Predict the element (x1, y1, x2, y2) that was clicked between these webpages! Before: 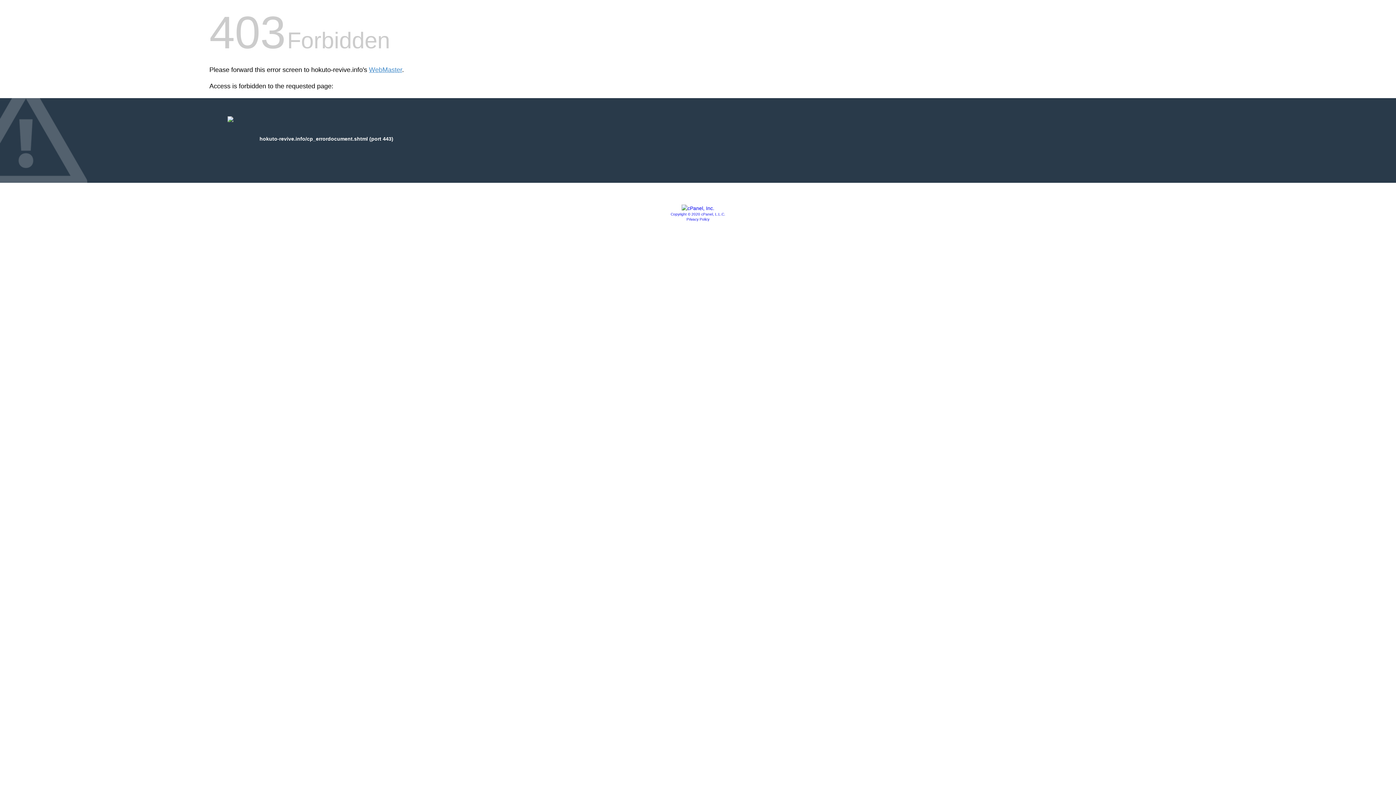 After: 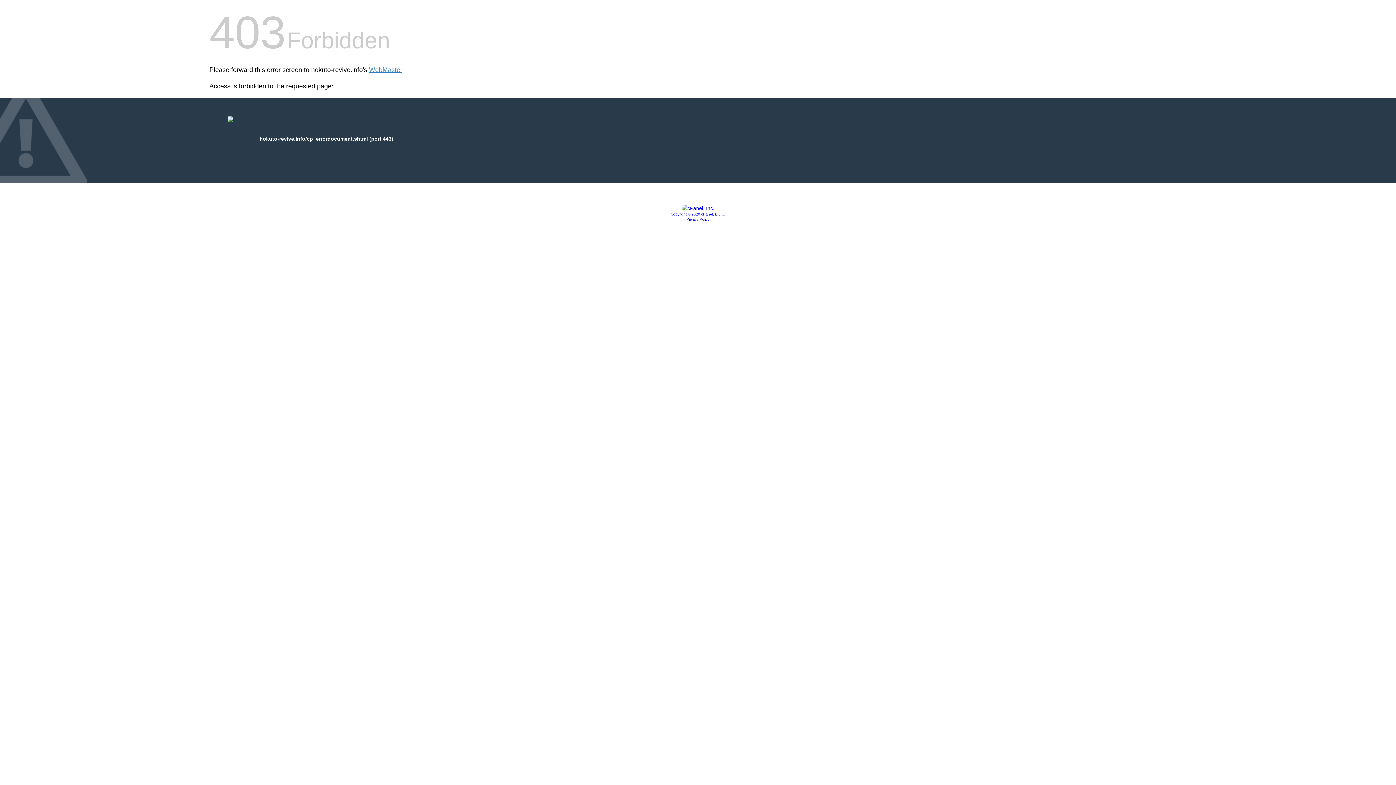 Action: bbox: (681, 205, 714, 211)